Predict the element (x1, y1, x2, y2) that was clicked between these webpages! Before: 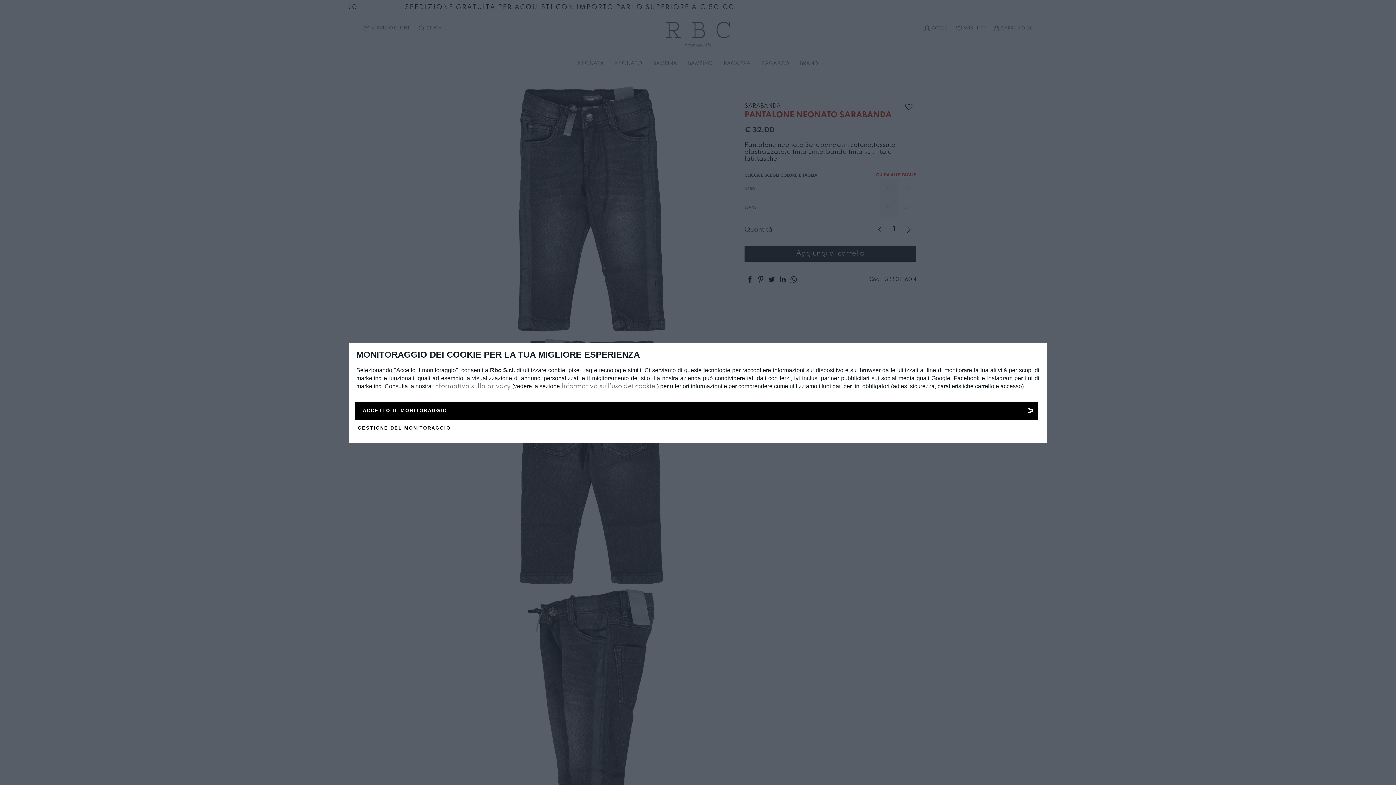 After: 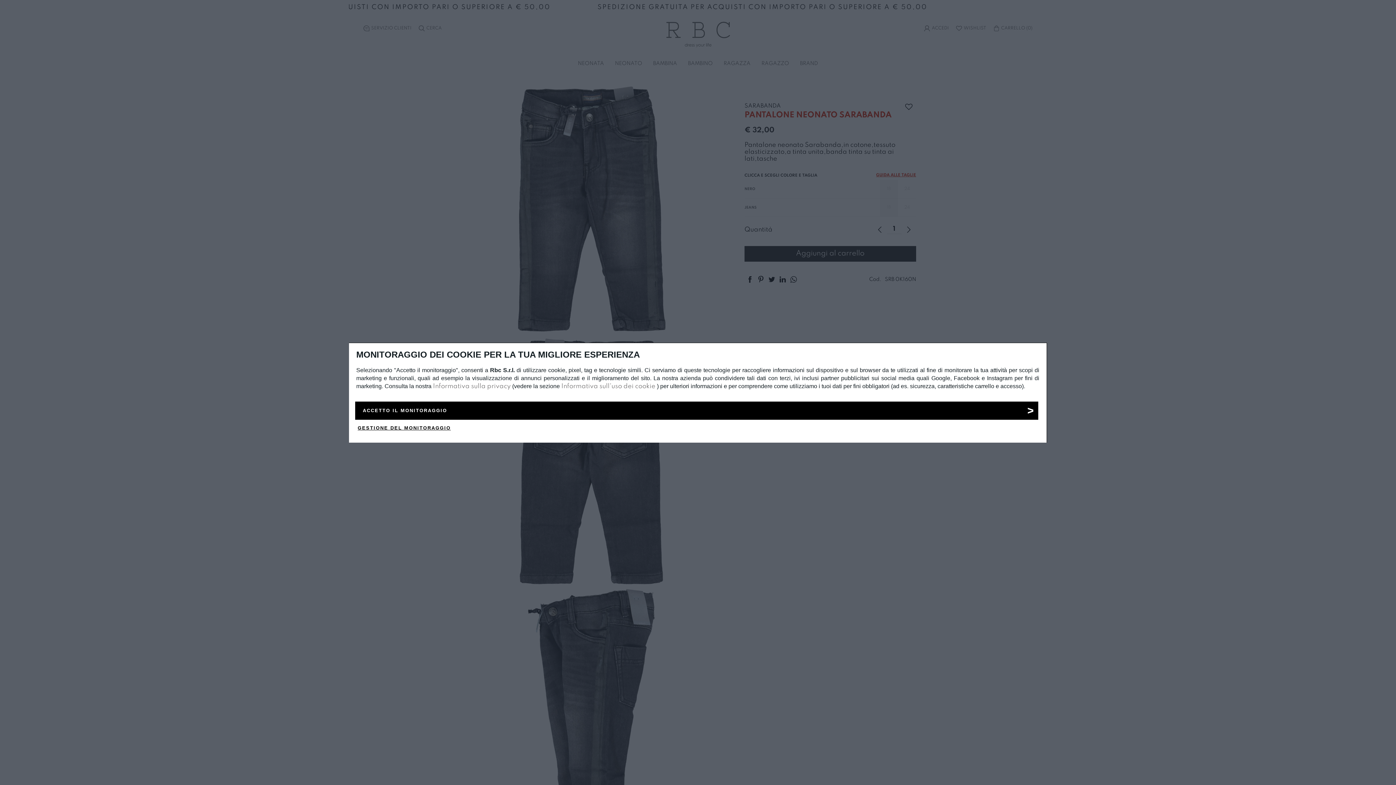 Action: bbox: (433, 383, 510, 389) label: Informativa sulla privacy